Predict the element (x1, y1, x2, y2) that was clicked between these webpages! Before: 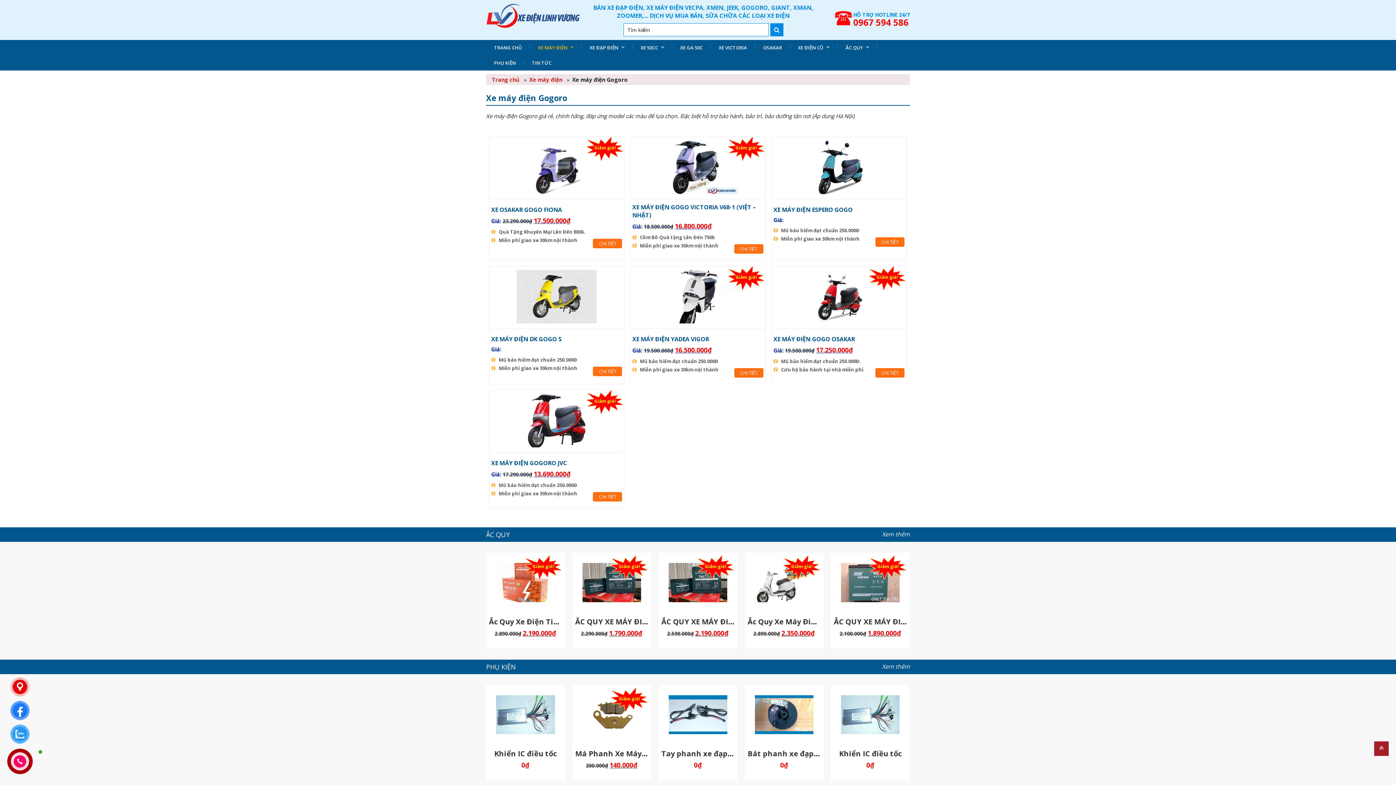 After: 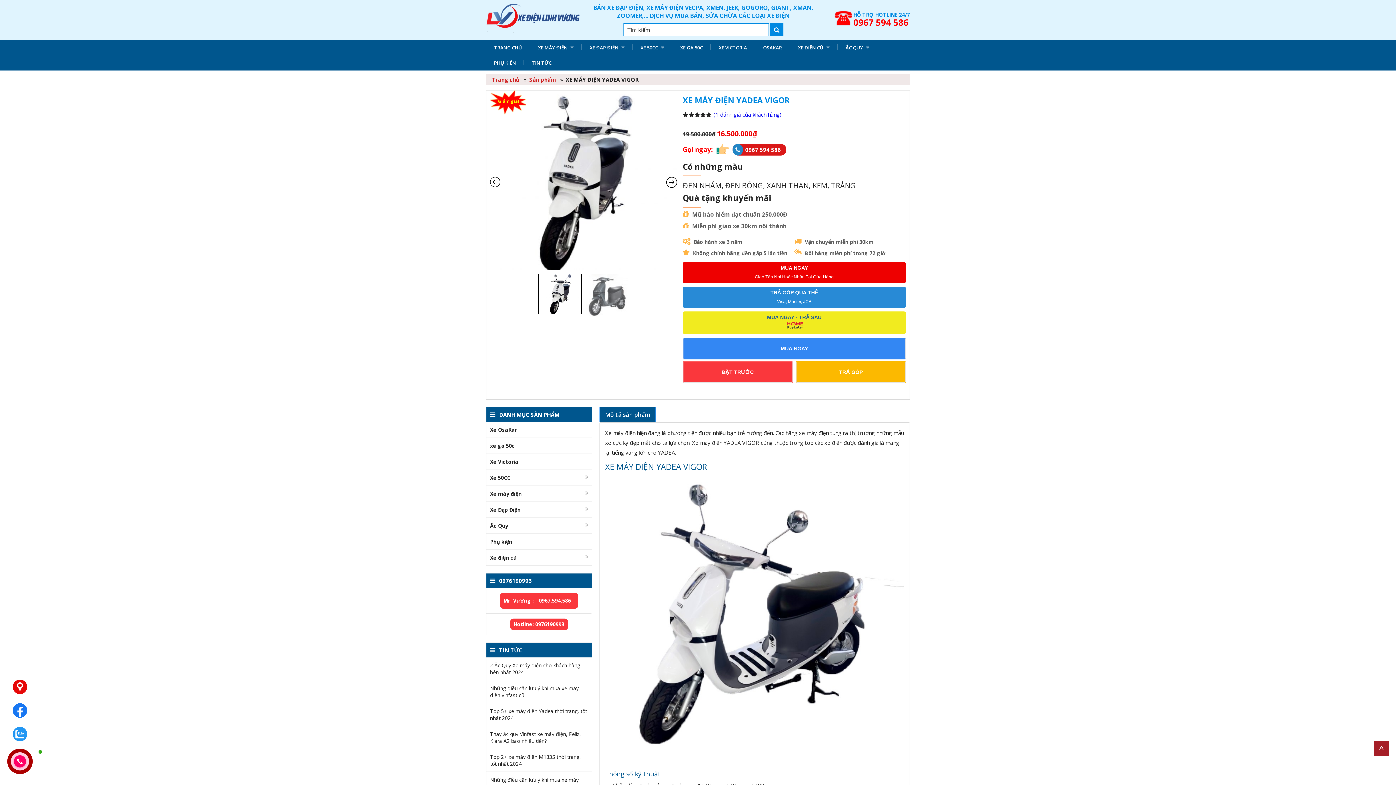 Action: bbox: (657, 317, 738, 325) label: Giảm giá!